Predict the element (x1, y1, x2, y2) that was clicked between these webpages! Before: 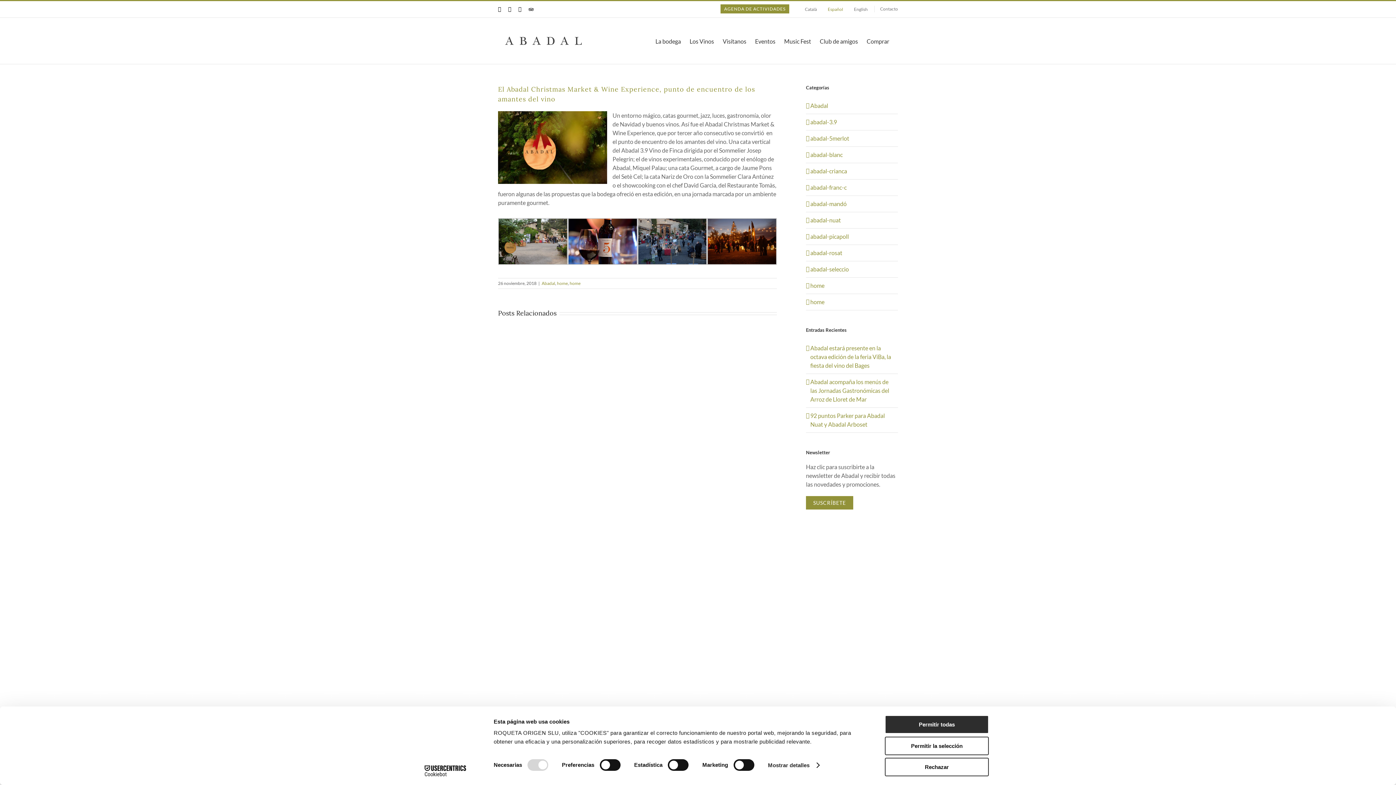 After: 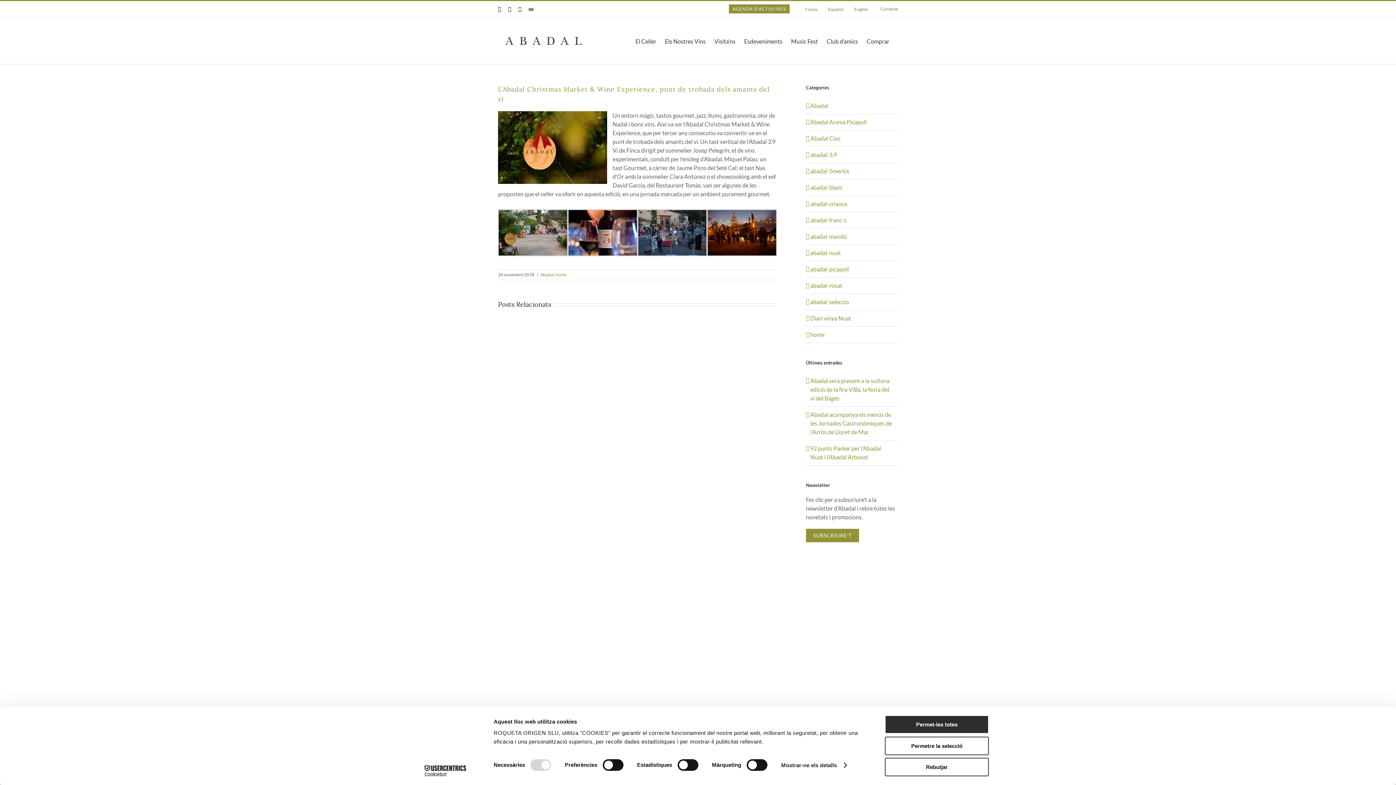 Action: bbox: (797, 4, 820, 14) label: Català